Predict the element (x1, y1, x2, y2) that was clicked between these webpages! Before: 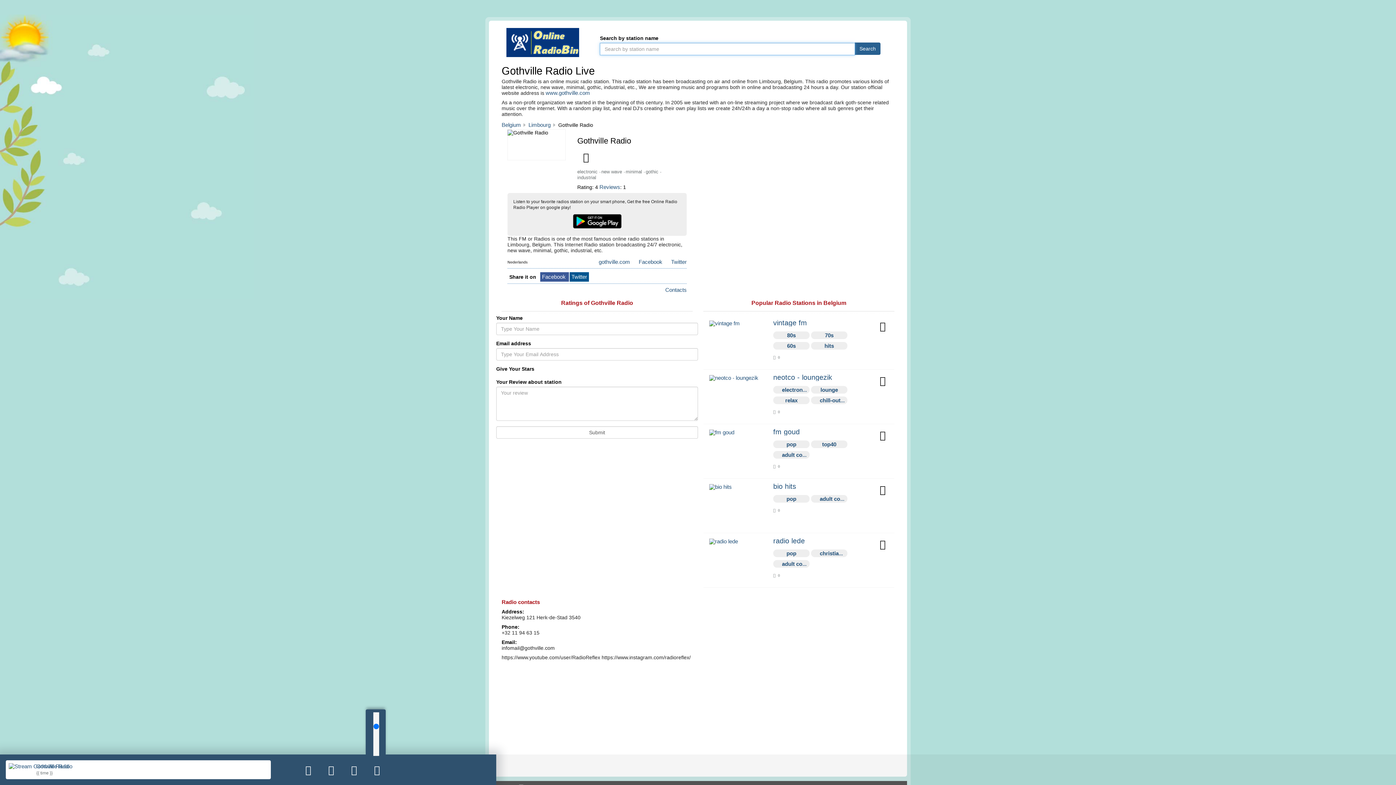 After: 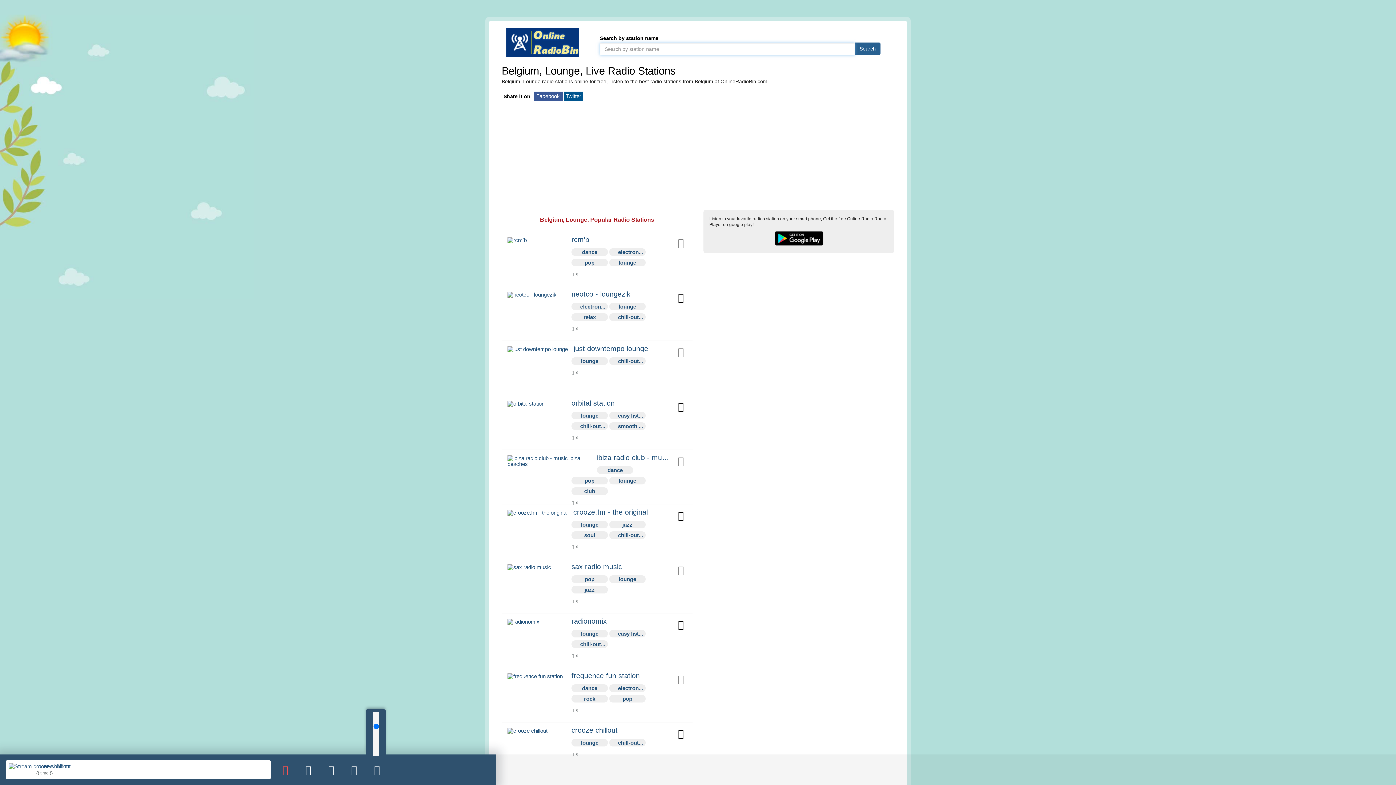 Action: label: lounge bbox: (814, 380, 844, 399)